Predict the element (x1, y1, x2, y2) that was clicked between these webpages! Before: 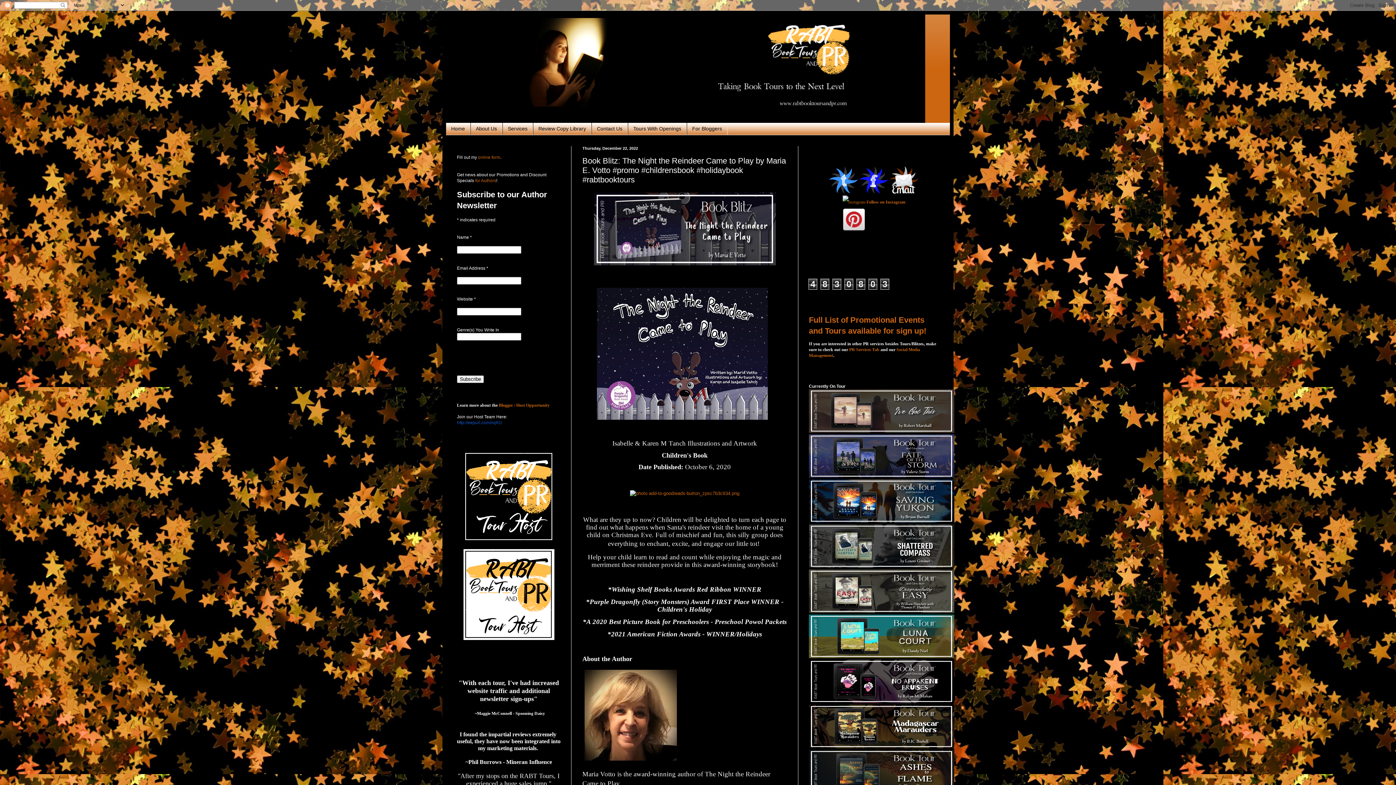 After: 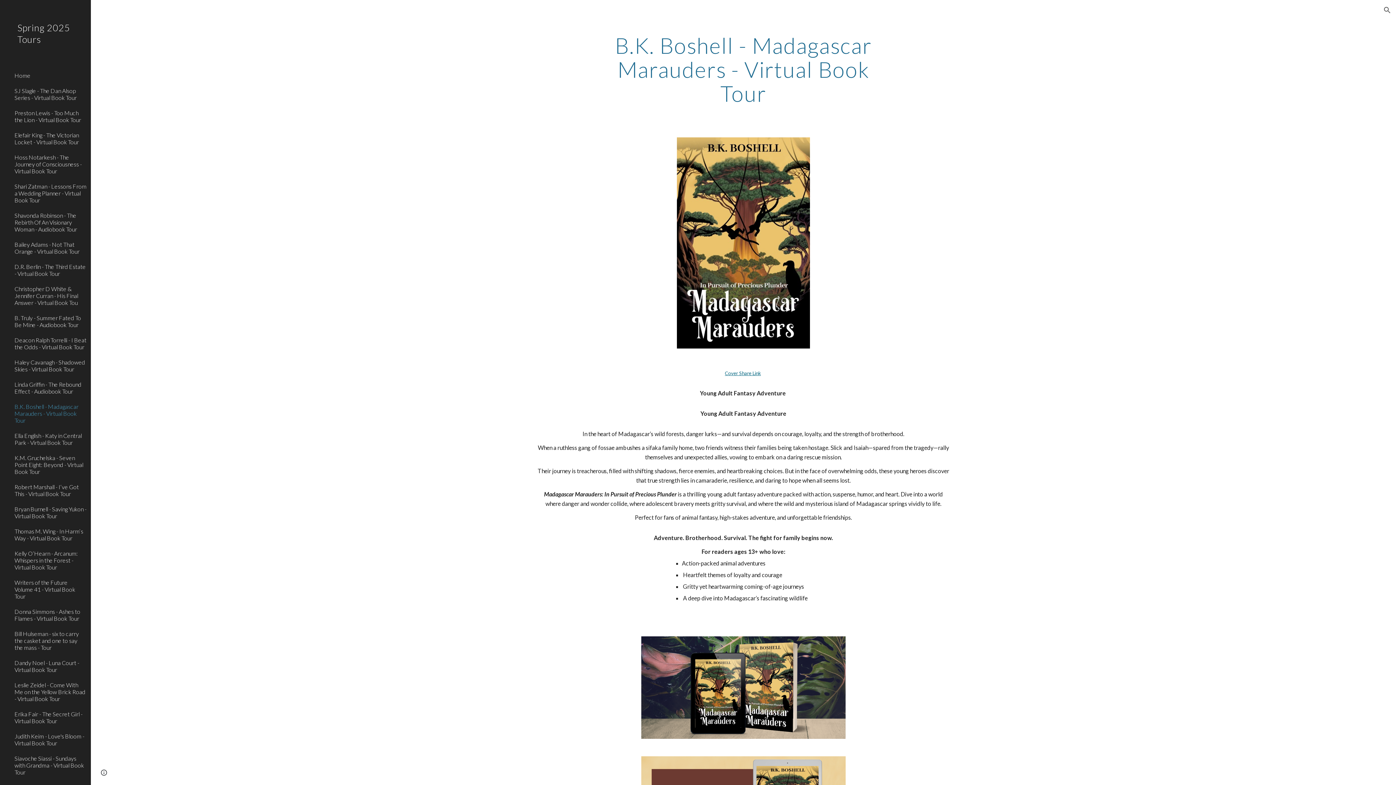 Action: bbox: (809, 744, 954, 749)